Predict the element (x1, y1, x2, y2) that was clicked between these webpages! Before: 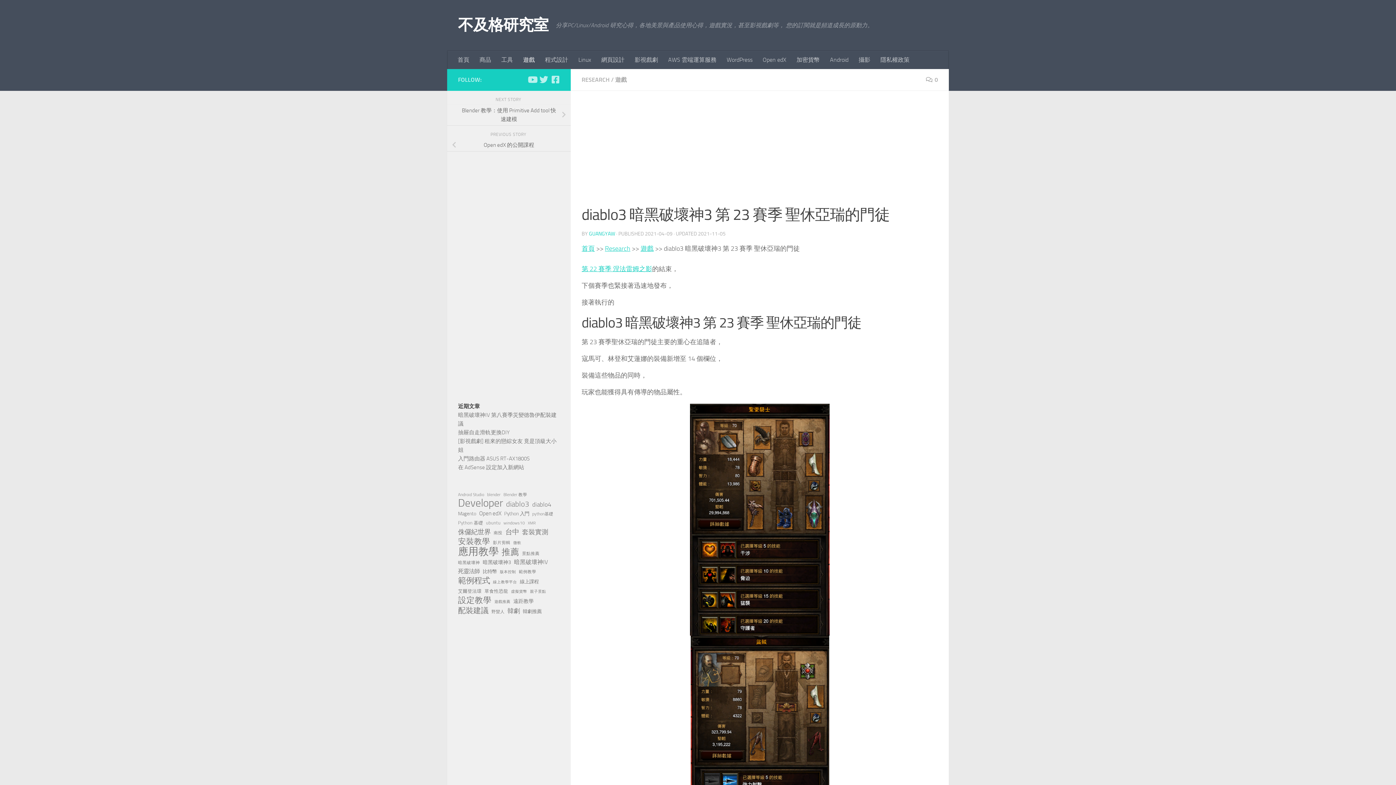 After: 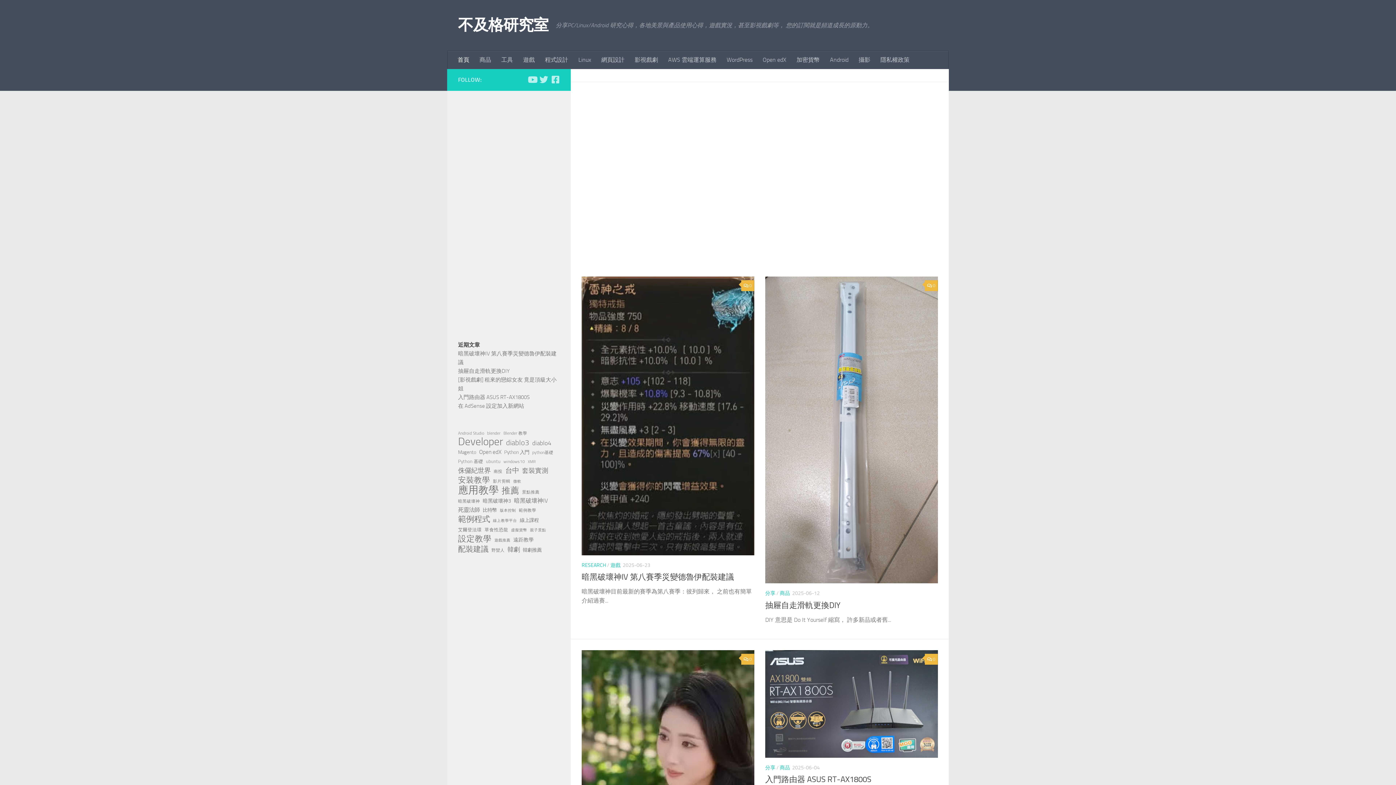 Action: label: 首頁 bbox: (581, 244, 594, 252)